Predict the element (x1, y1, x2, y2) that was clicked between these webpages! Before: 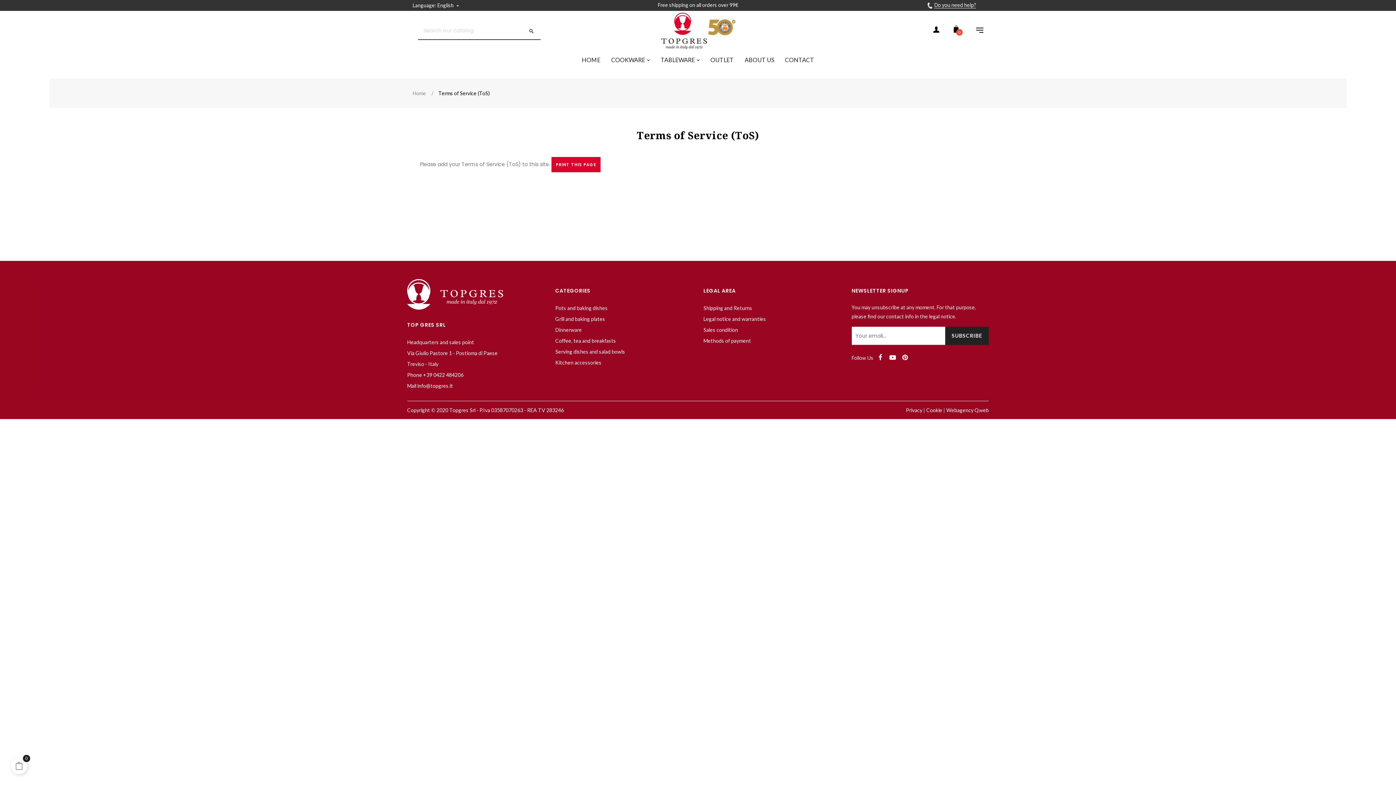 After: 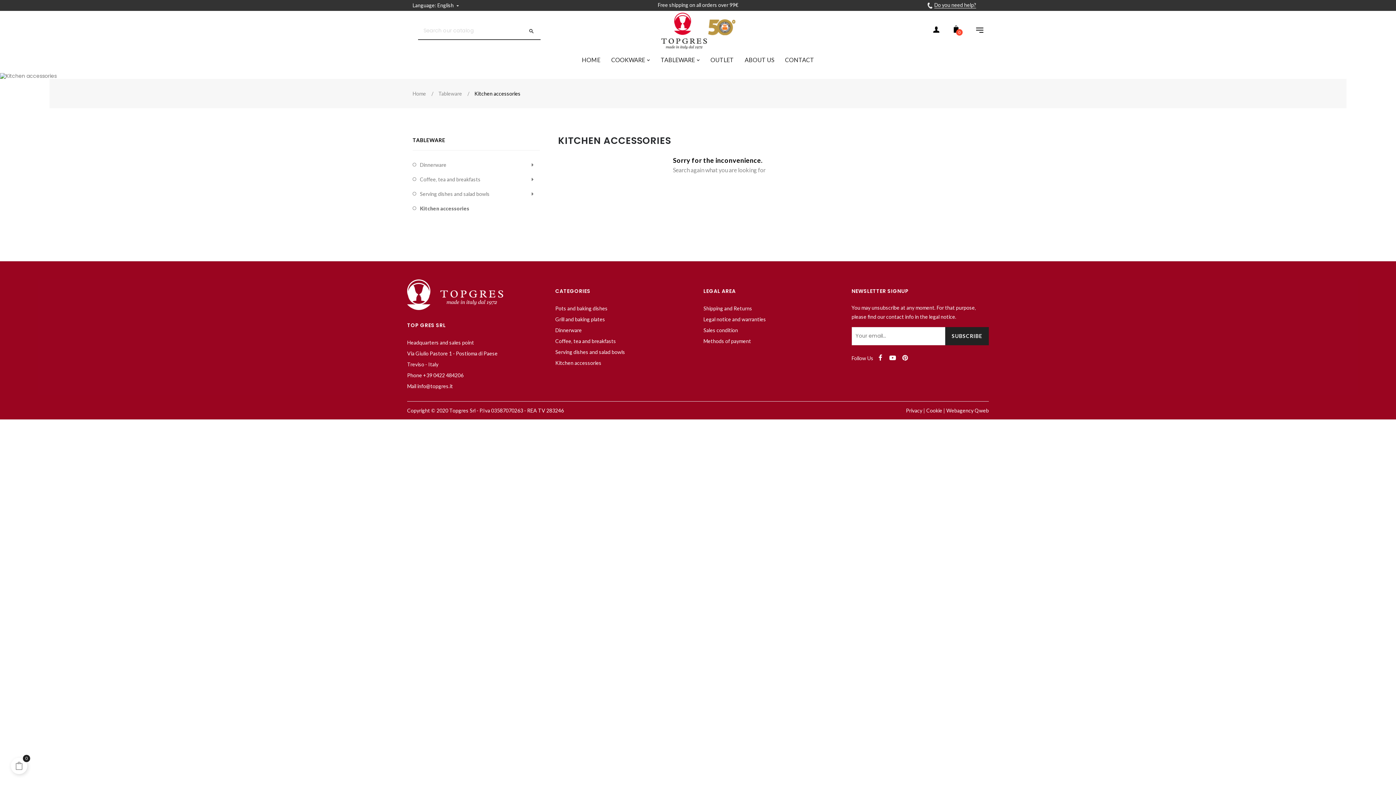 Action: label: Kitchen accessories bbox: (555, 357, 601, 368)